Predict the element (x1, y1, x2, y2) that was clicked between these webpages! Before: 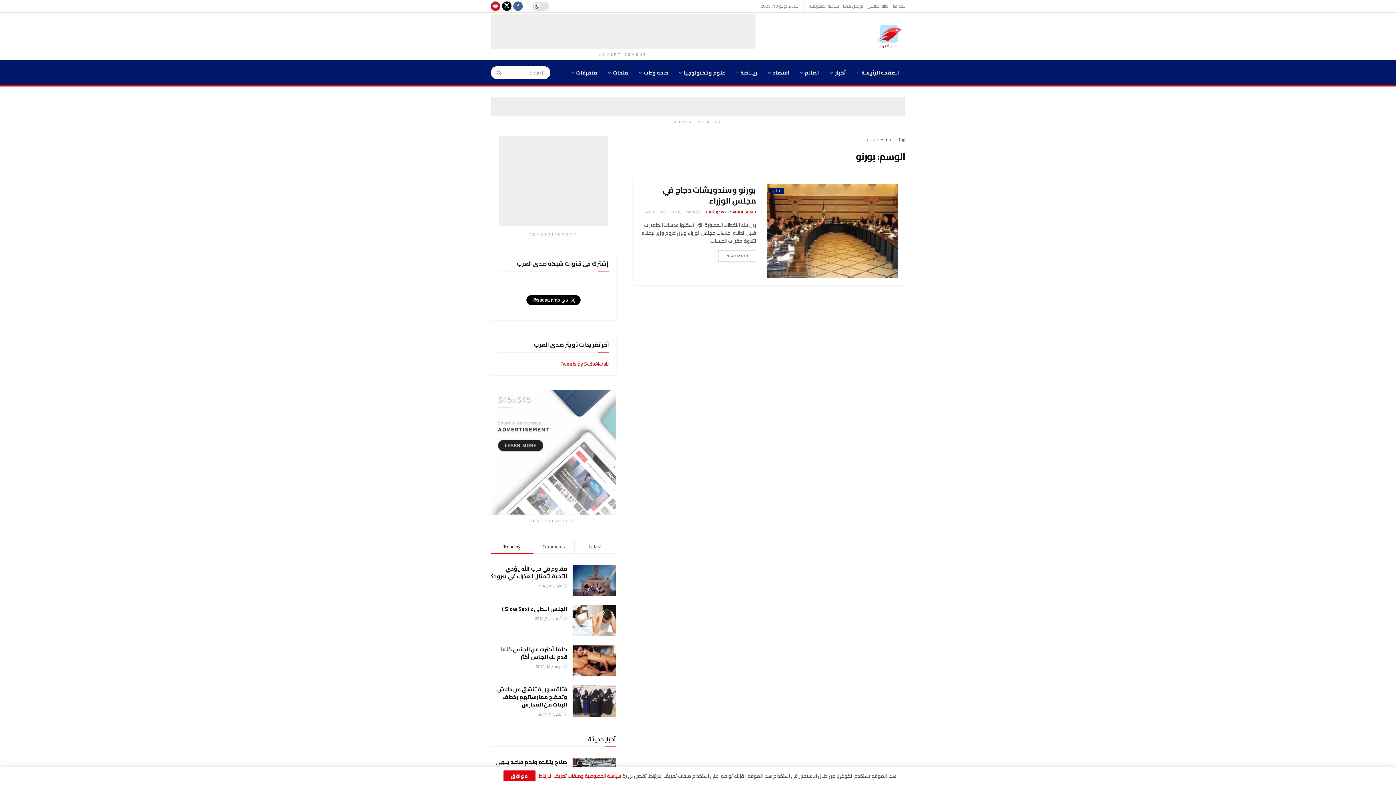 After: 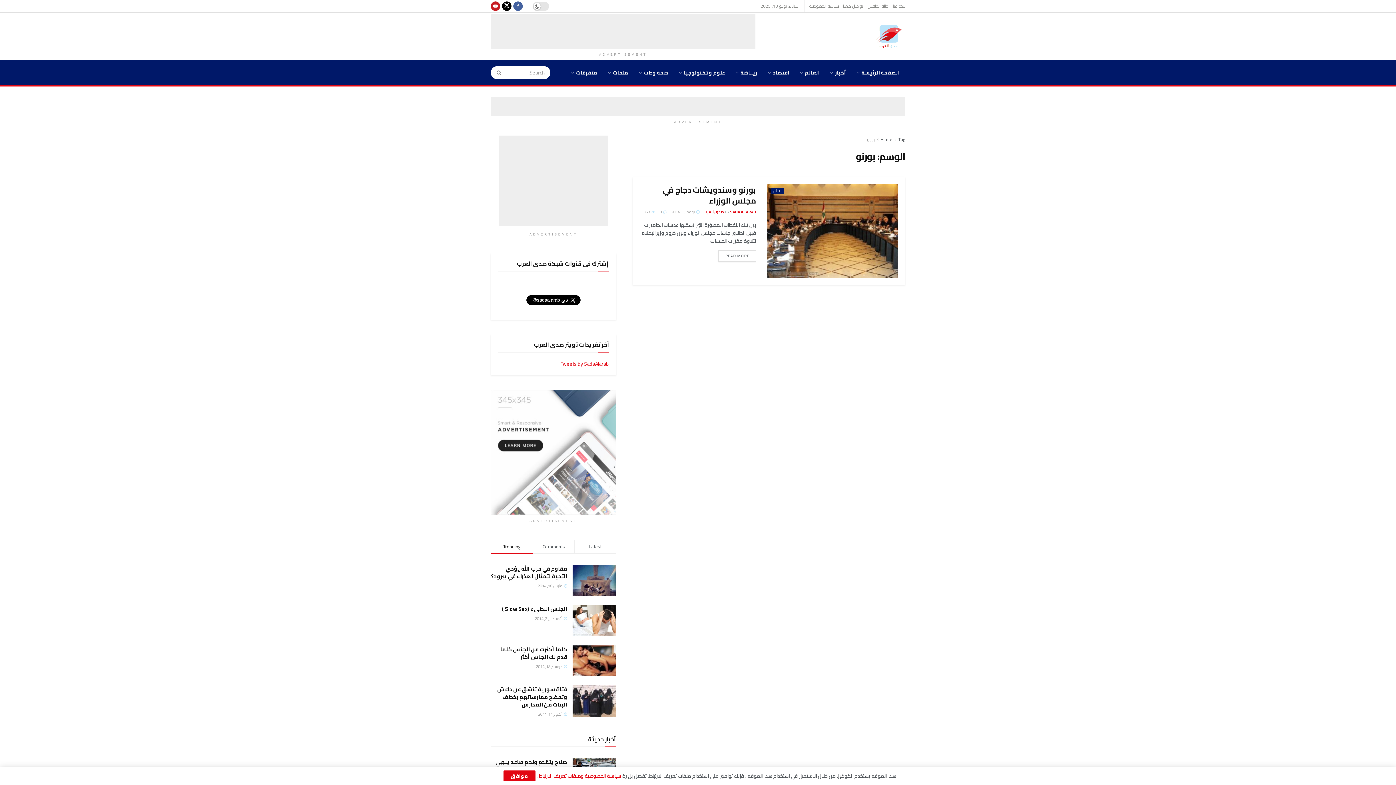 Action: bbox: (898, 135, 905, 143) label: Tag